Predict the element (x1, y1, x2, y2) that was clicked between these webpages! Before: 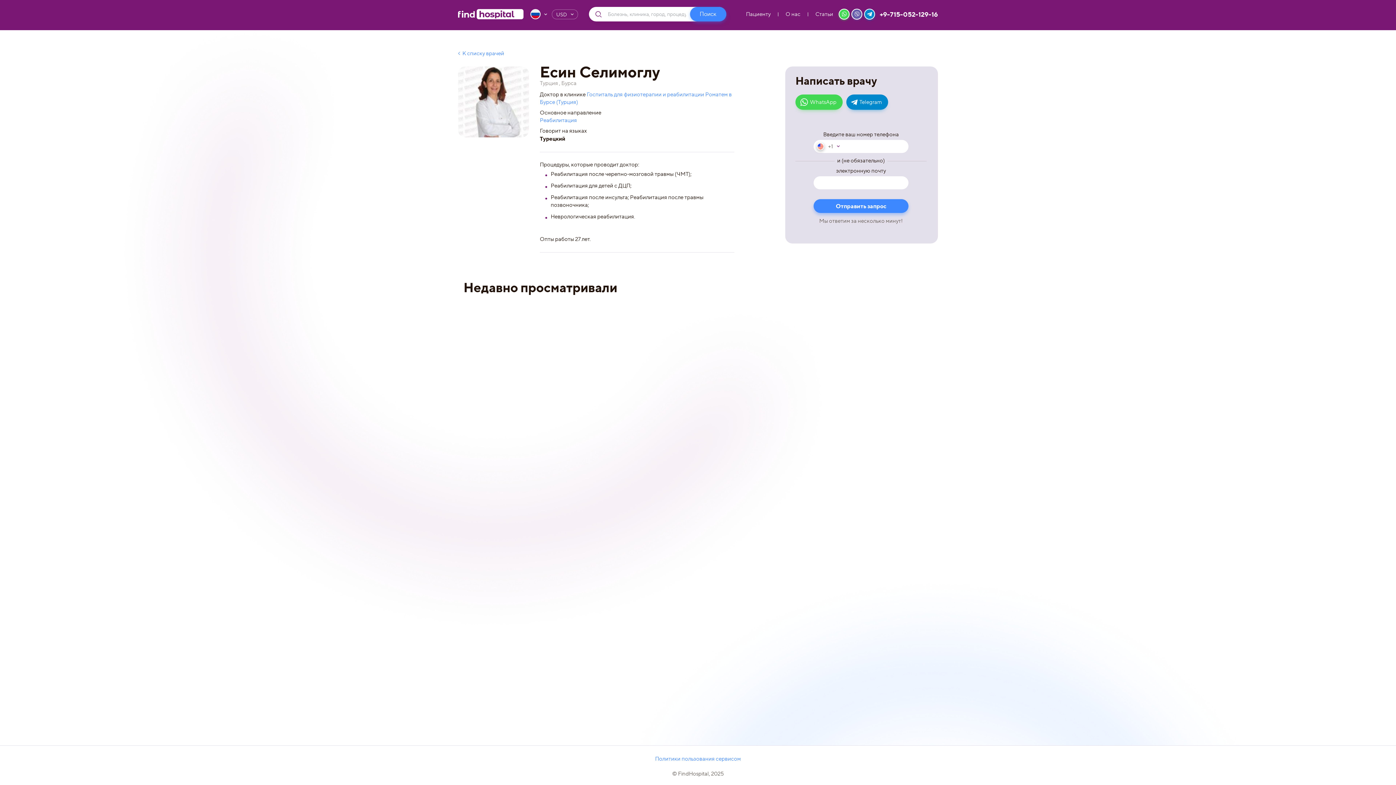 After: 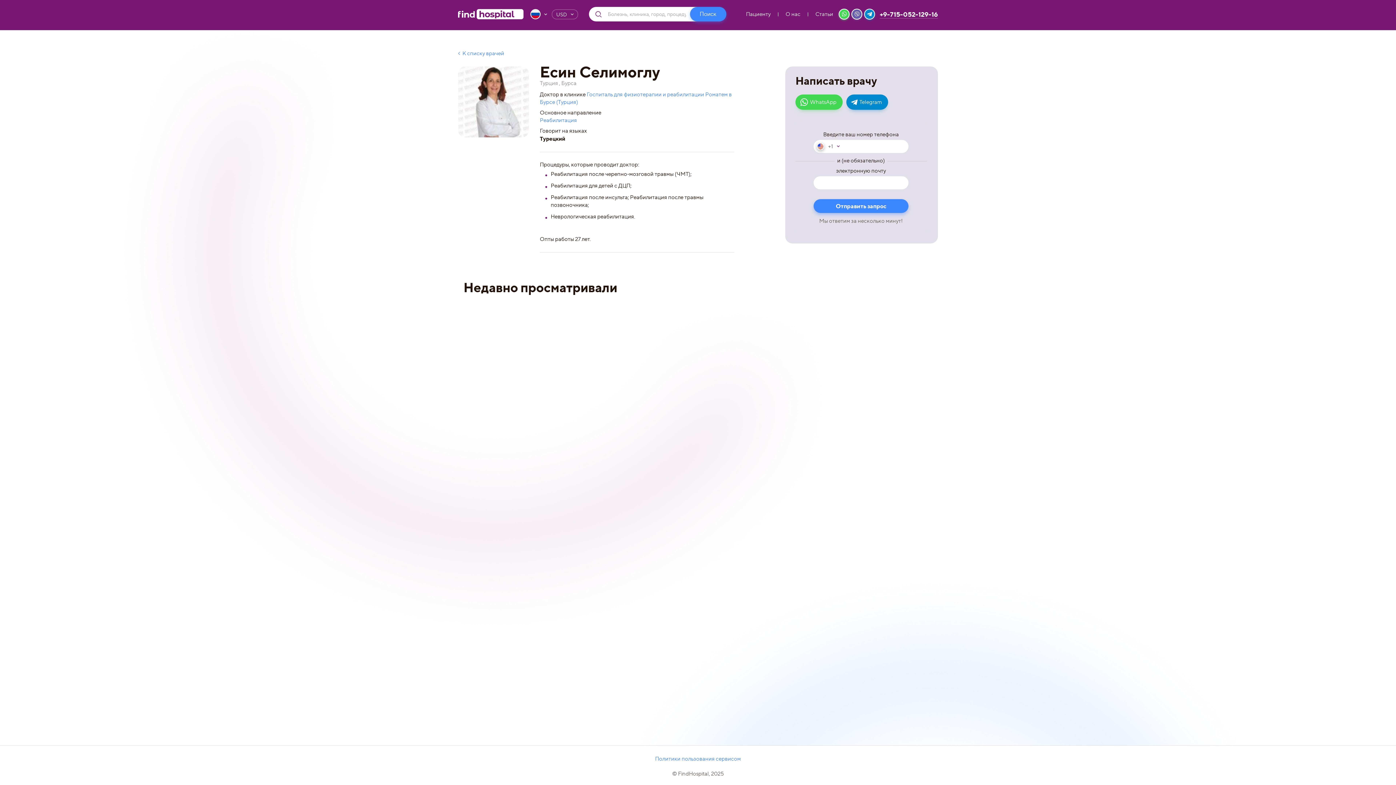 Action: label: +9-715-052-129-16 bbox: (880, 10, 938, 18)